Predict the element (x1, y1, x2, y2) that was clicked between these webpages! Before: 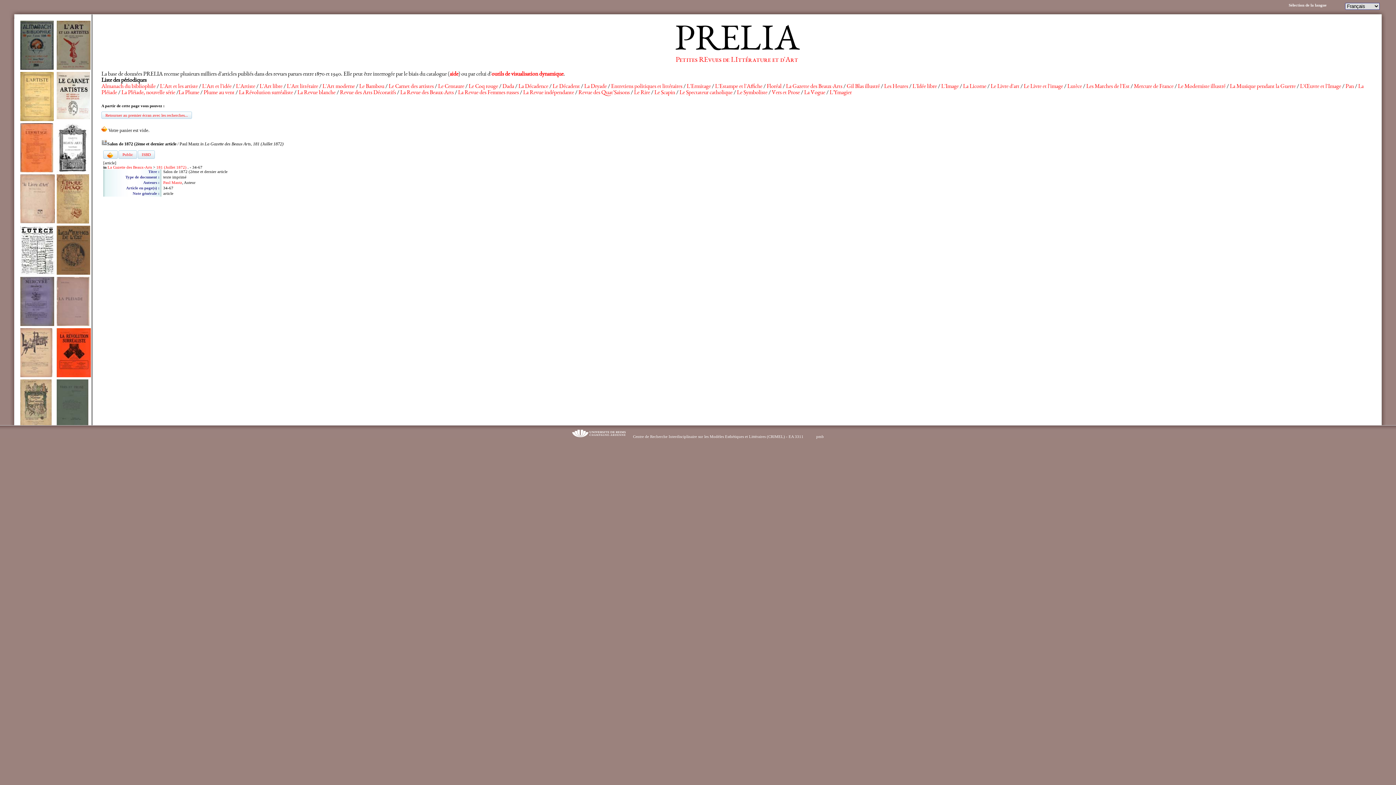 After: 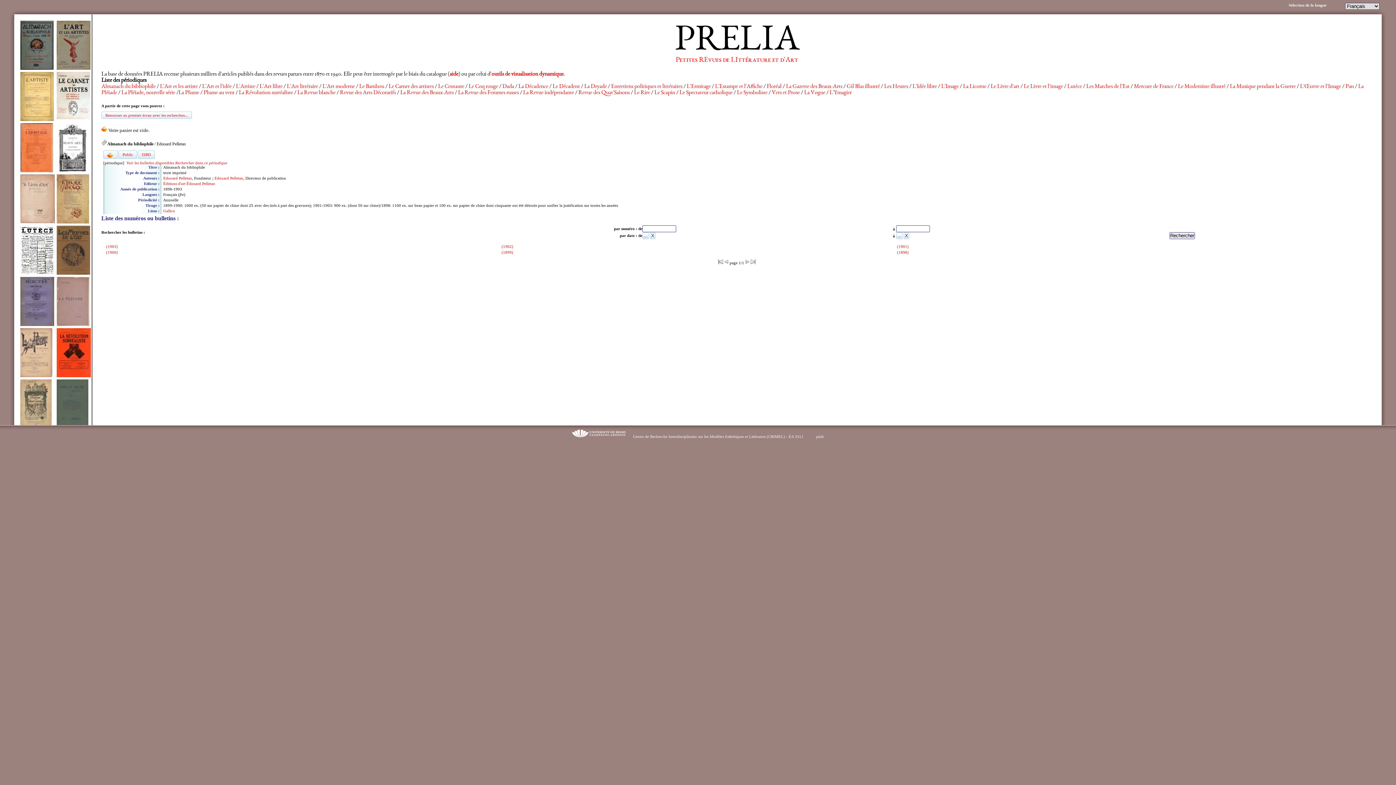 Action: label: Almanach du bibliophile bbox: (101, 84, 155, 89)